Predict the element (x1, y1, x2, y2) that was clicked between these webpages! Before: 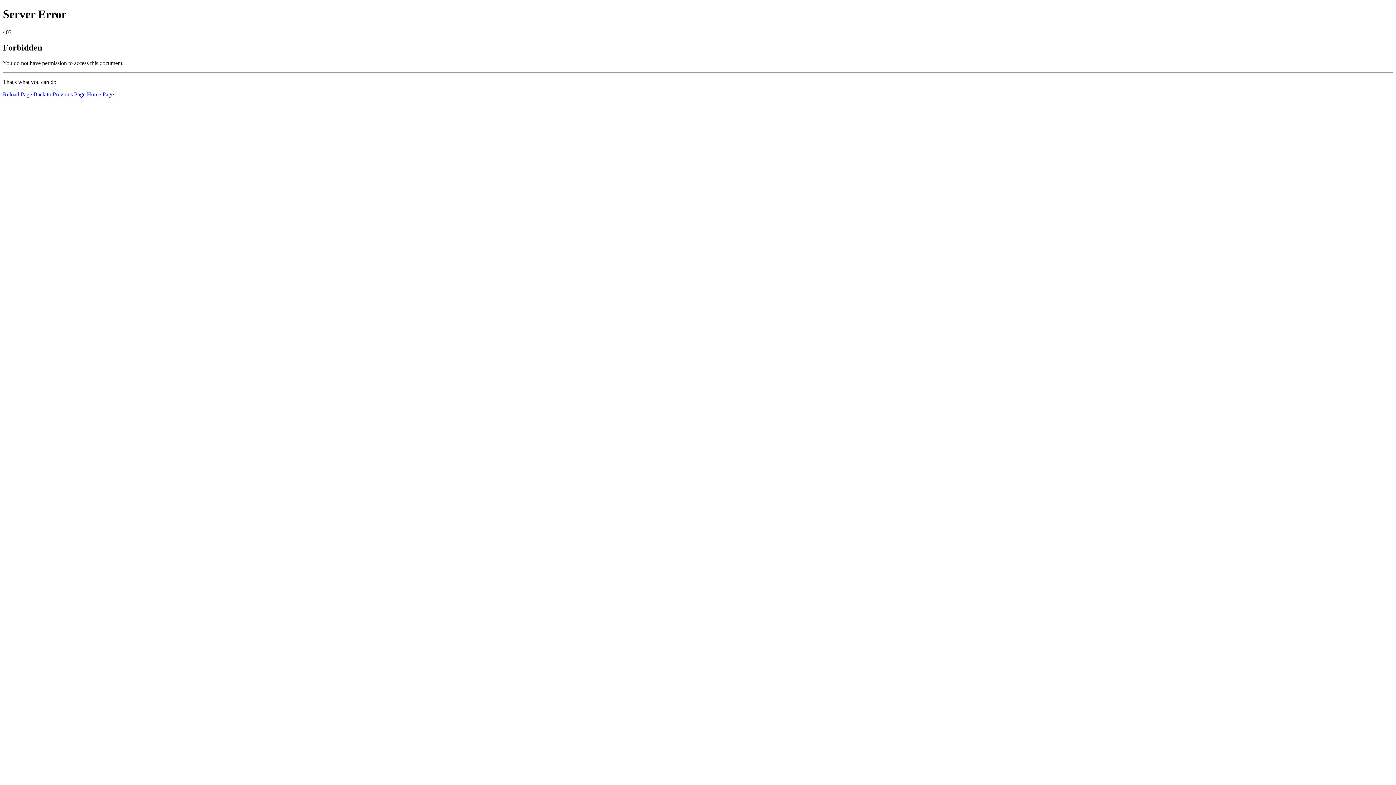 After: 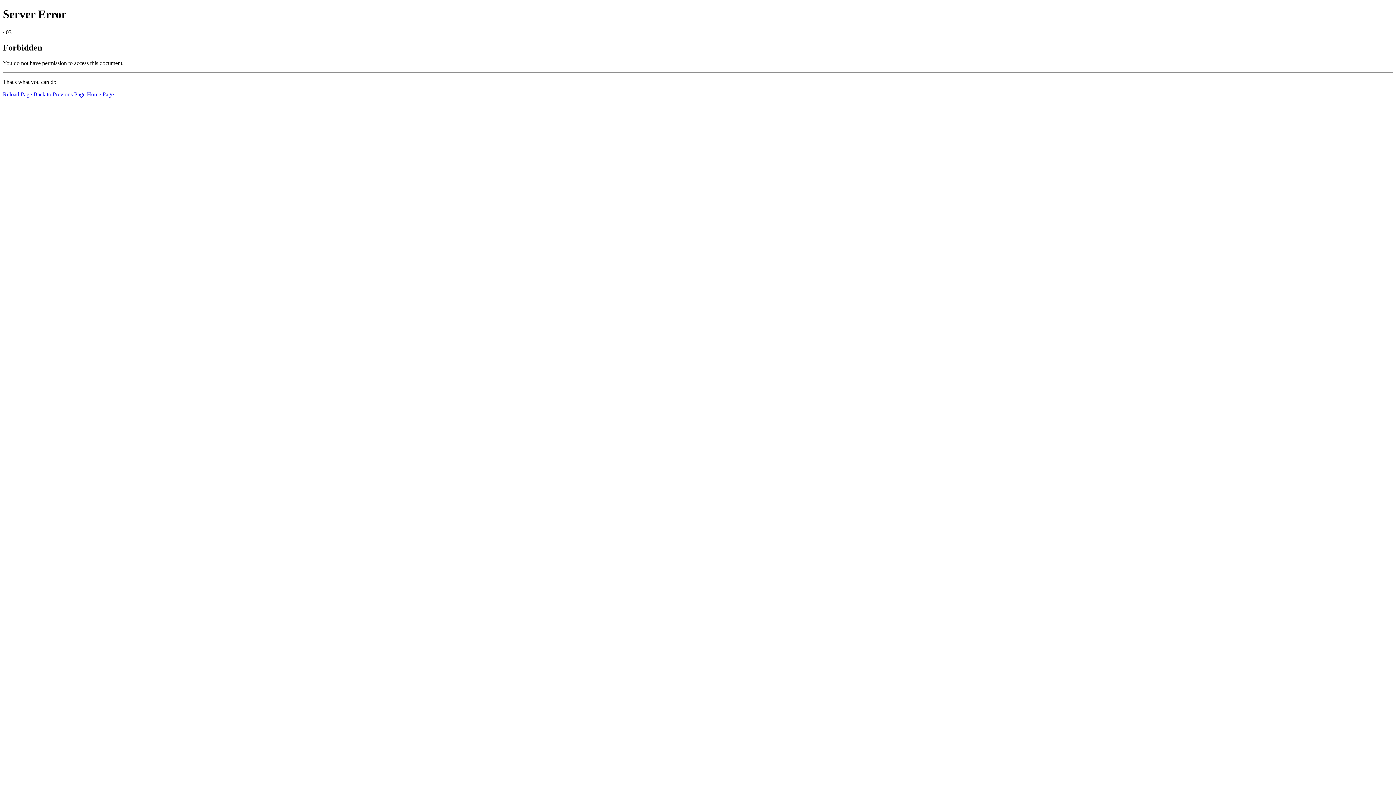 Action: bbox: (86, 91, 113, 97) label: Home Page